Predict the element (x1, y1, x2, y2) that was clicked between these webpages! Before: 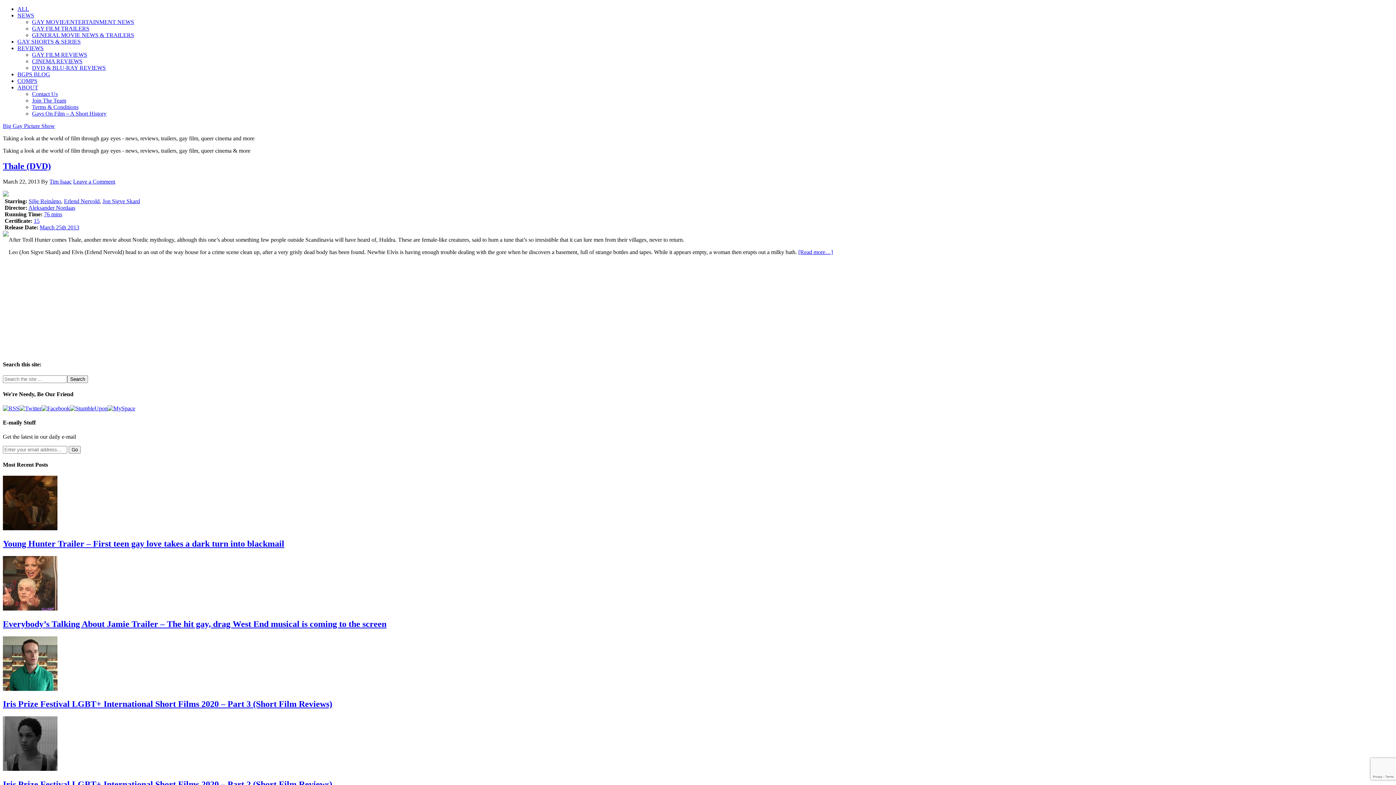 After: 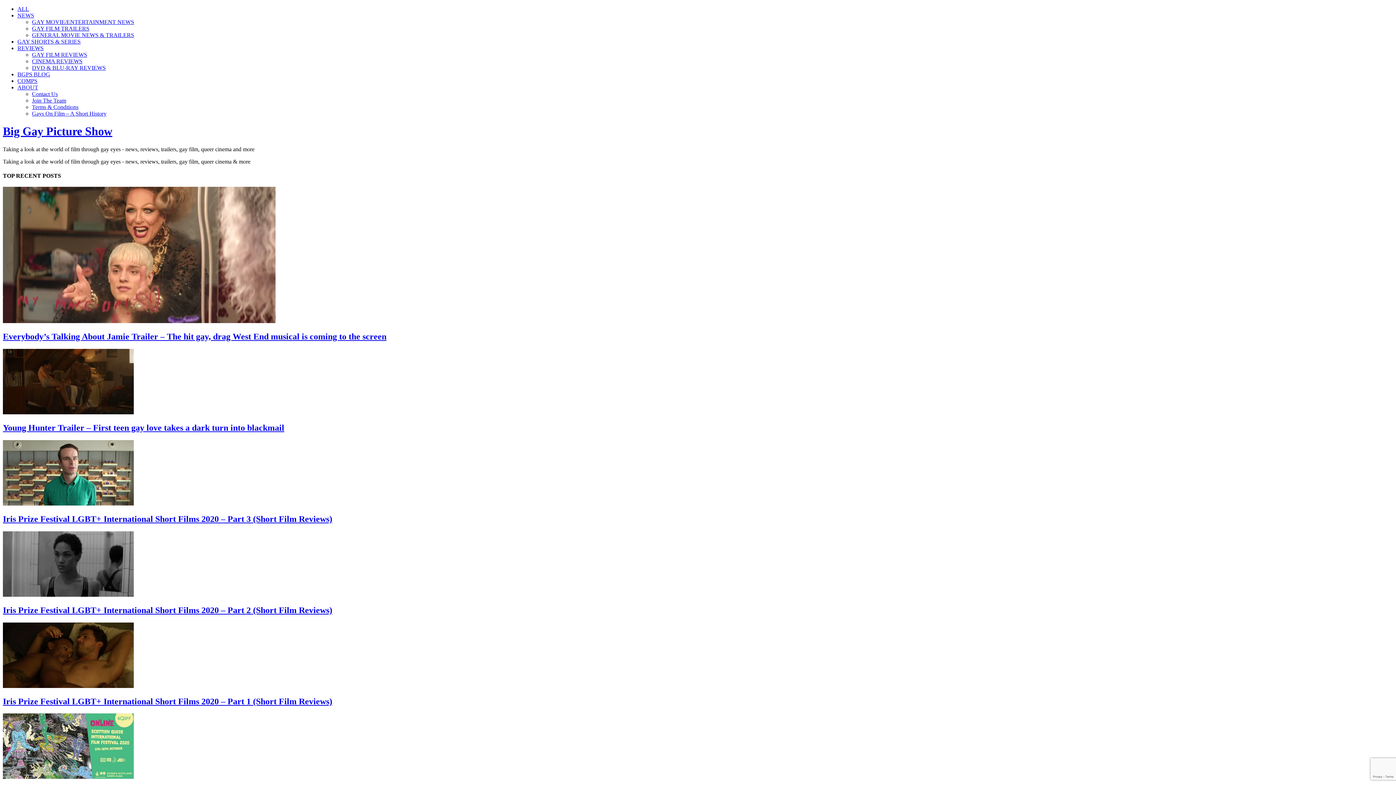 Action: bbox: (2, 122, 54, 129) label: Big Gay Picture Show